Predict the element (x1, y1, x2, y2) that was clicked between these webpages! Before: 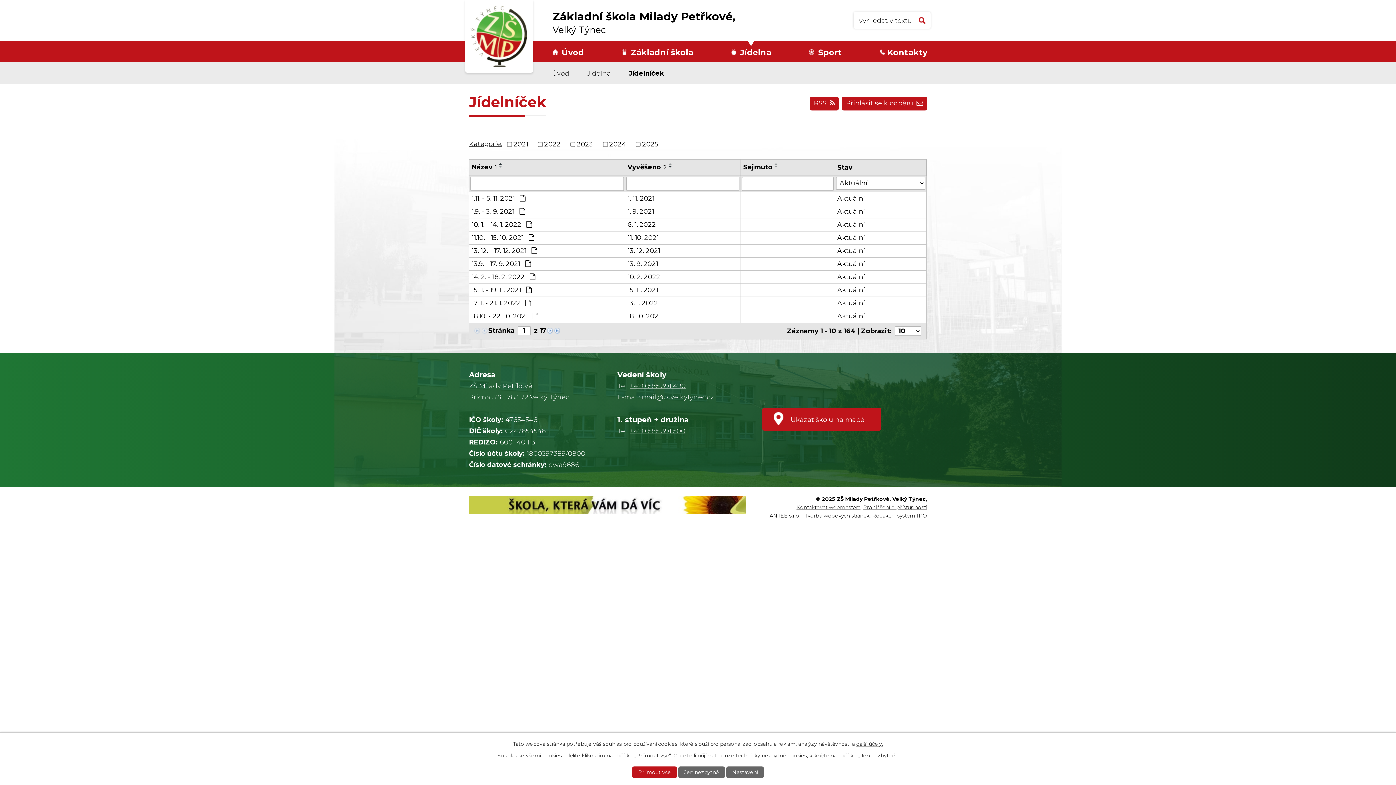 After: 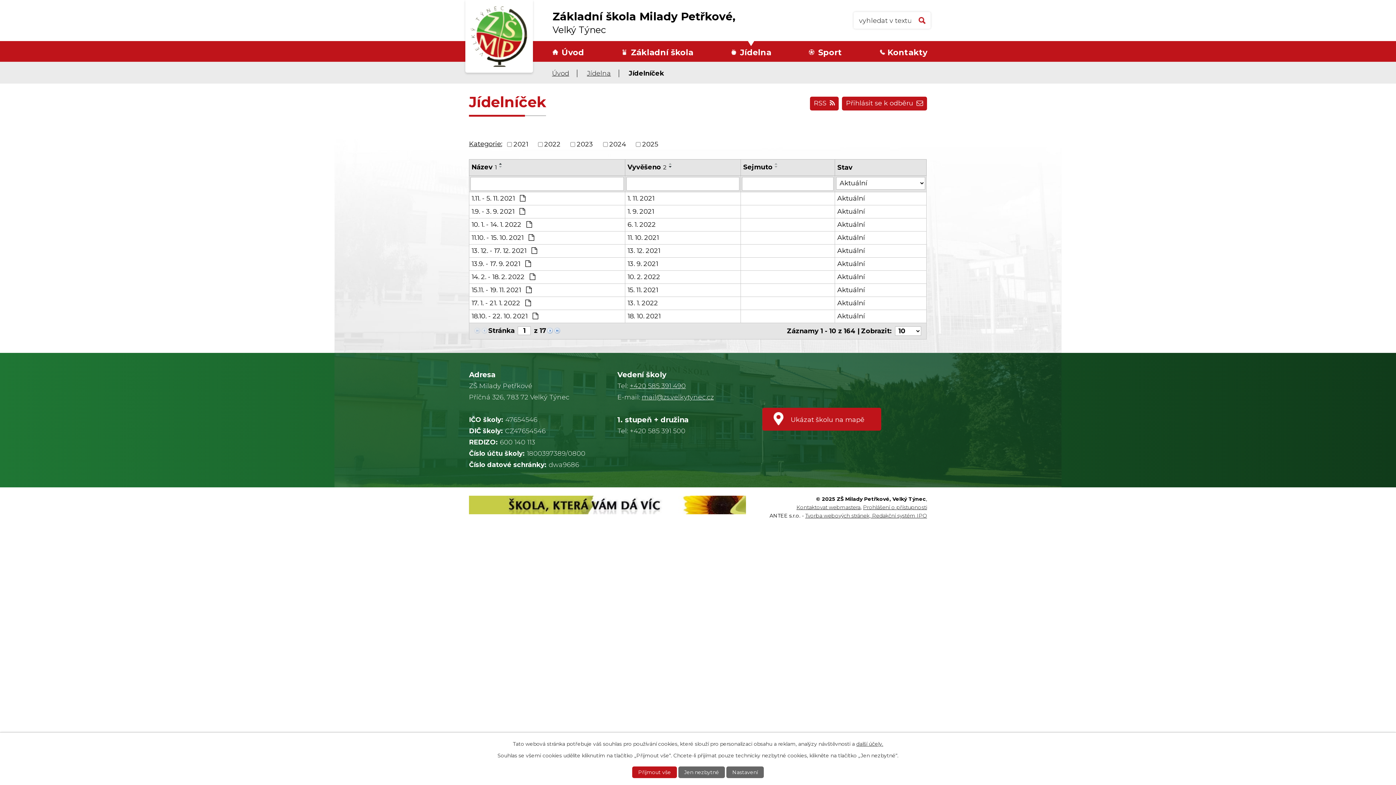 Action: bbox: (629, 427, 685, 435) label: +420 585 391 500